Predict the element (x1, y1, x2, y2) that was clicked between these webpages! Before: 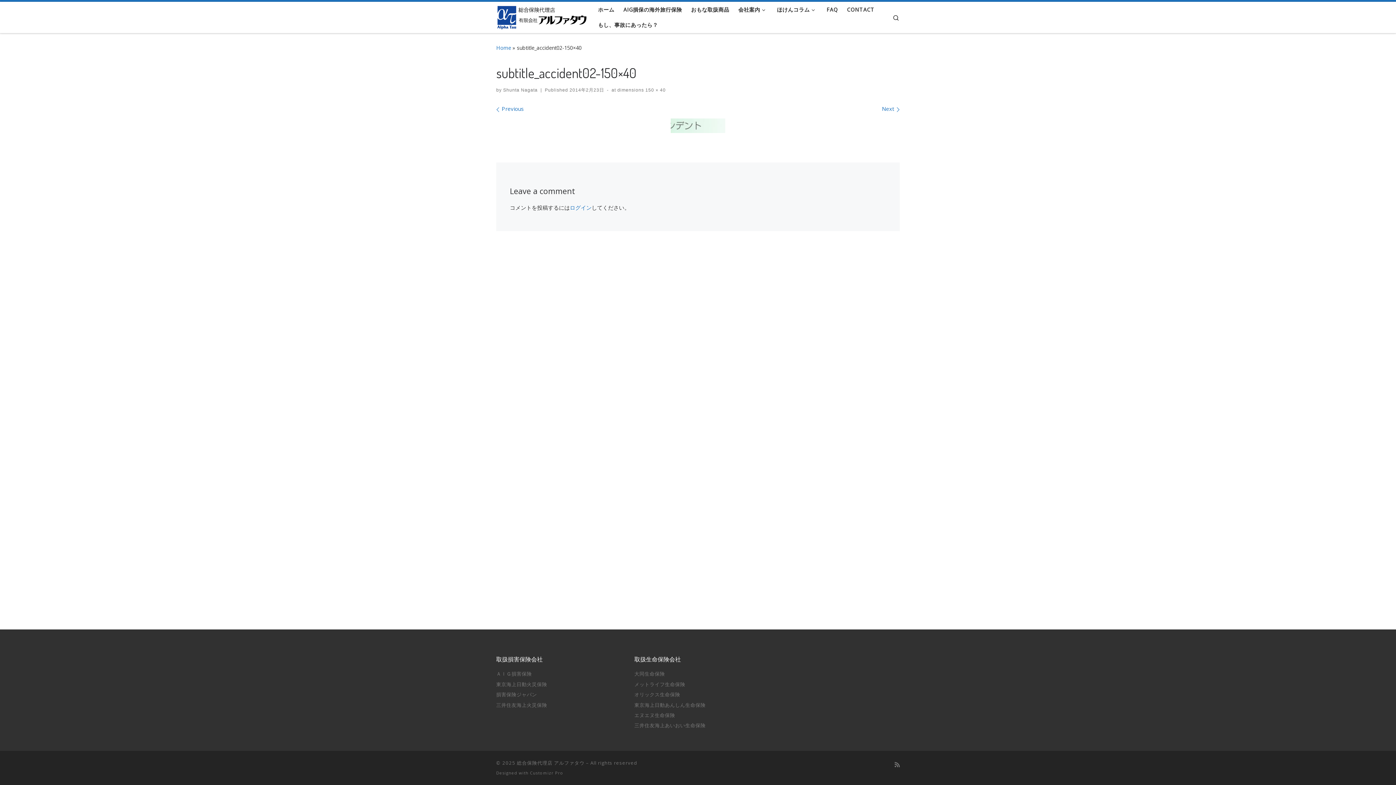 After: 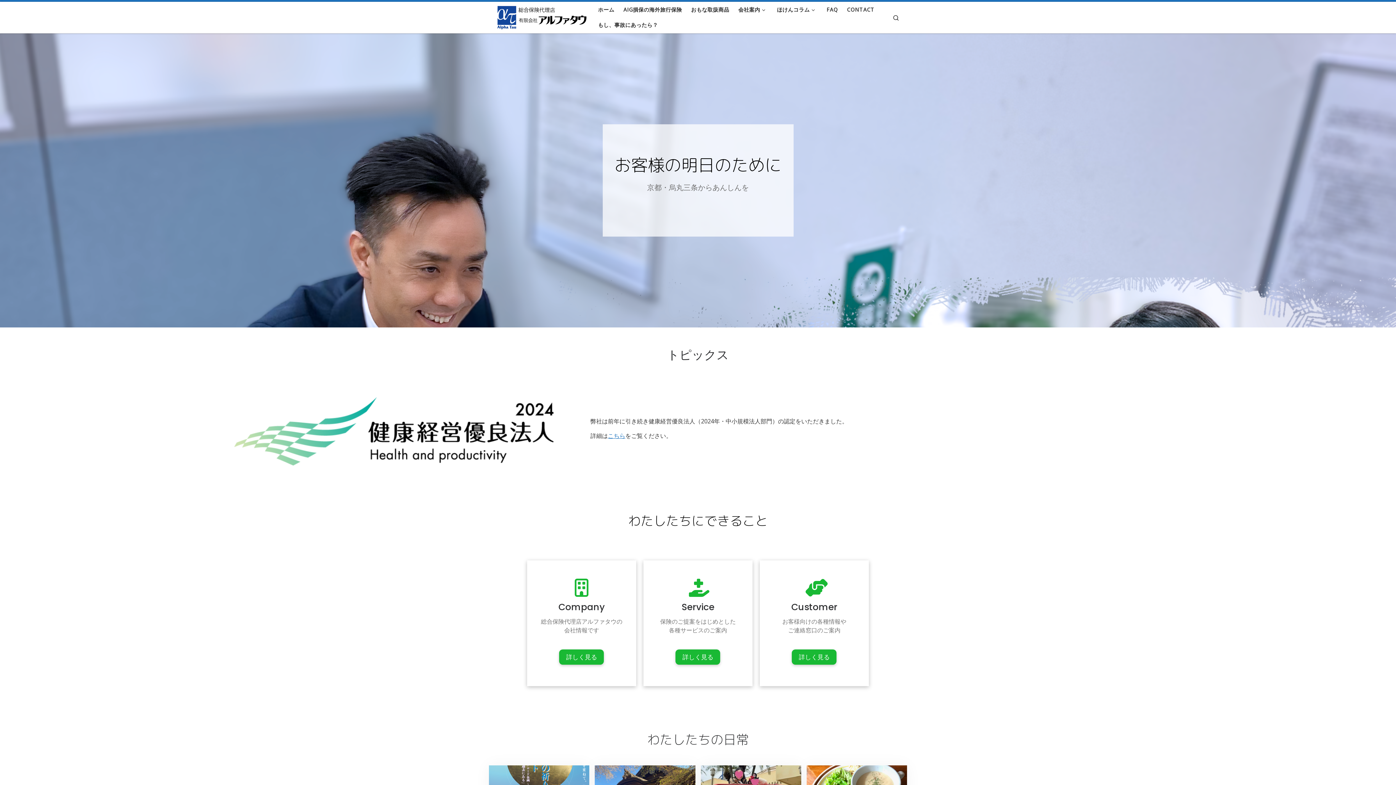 Action: bbox: (595, 2, 616, 17) label: ホーム